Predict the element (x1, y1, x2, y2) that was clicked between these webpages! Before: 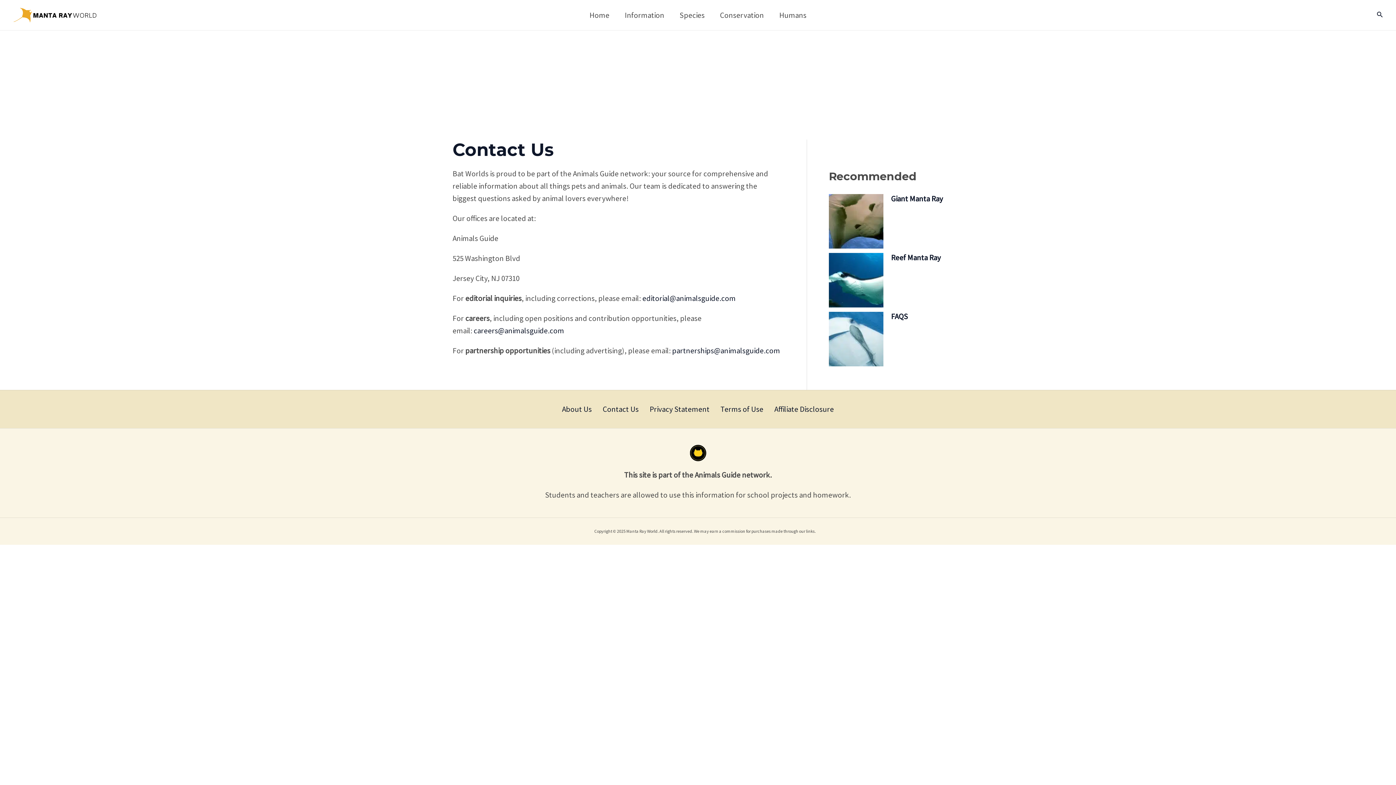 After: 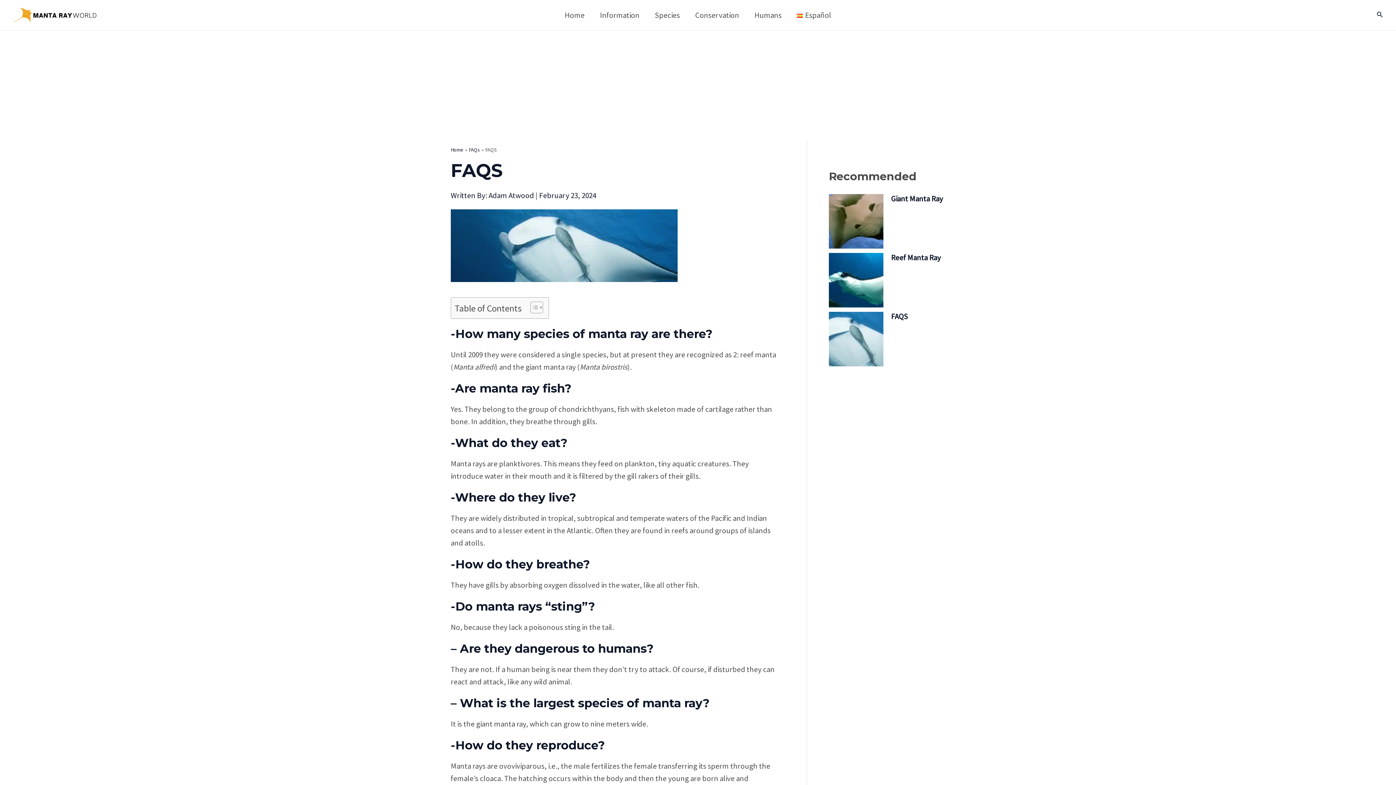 Action: label: FAQS bbox: (891, 311, 908, 321)